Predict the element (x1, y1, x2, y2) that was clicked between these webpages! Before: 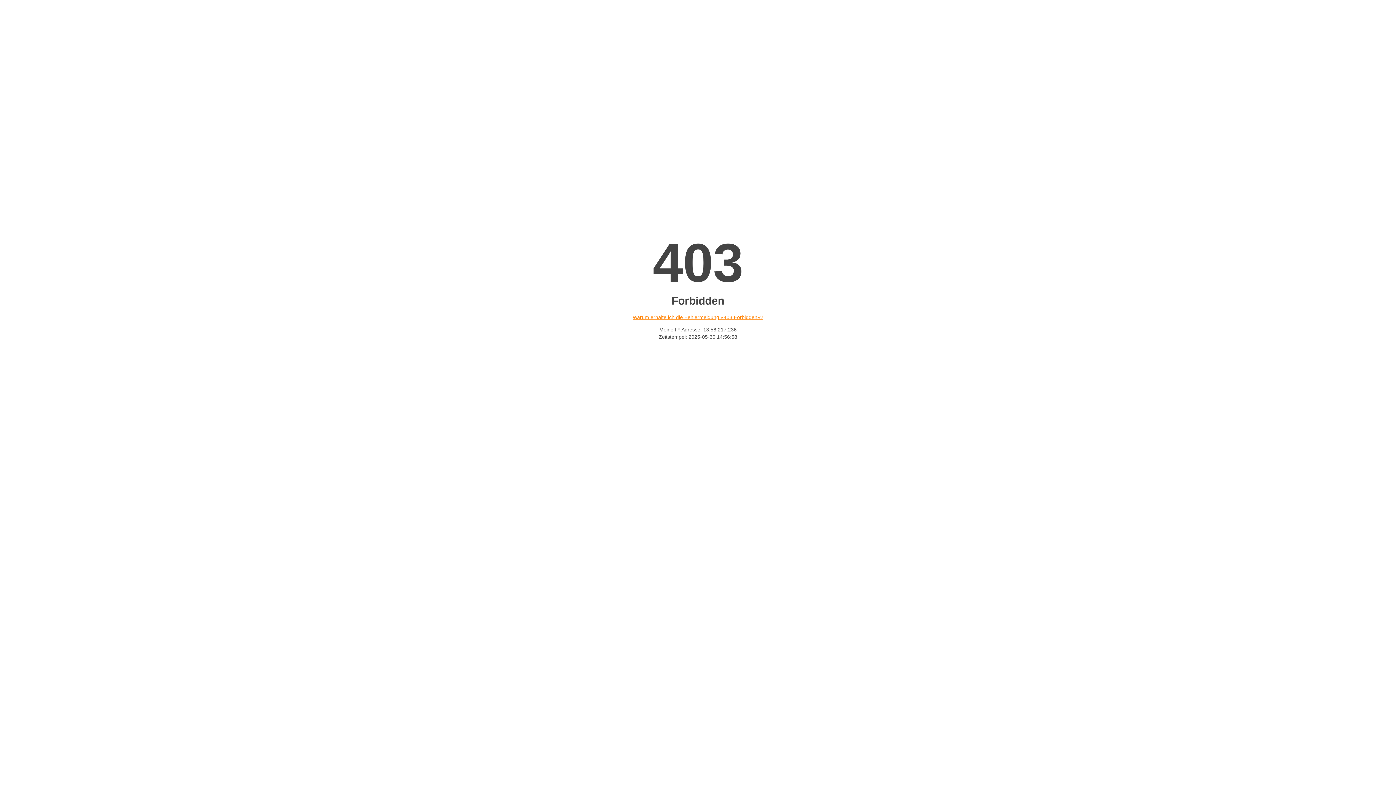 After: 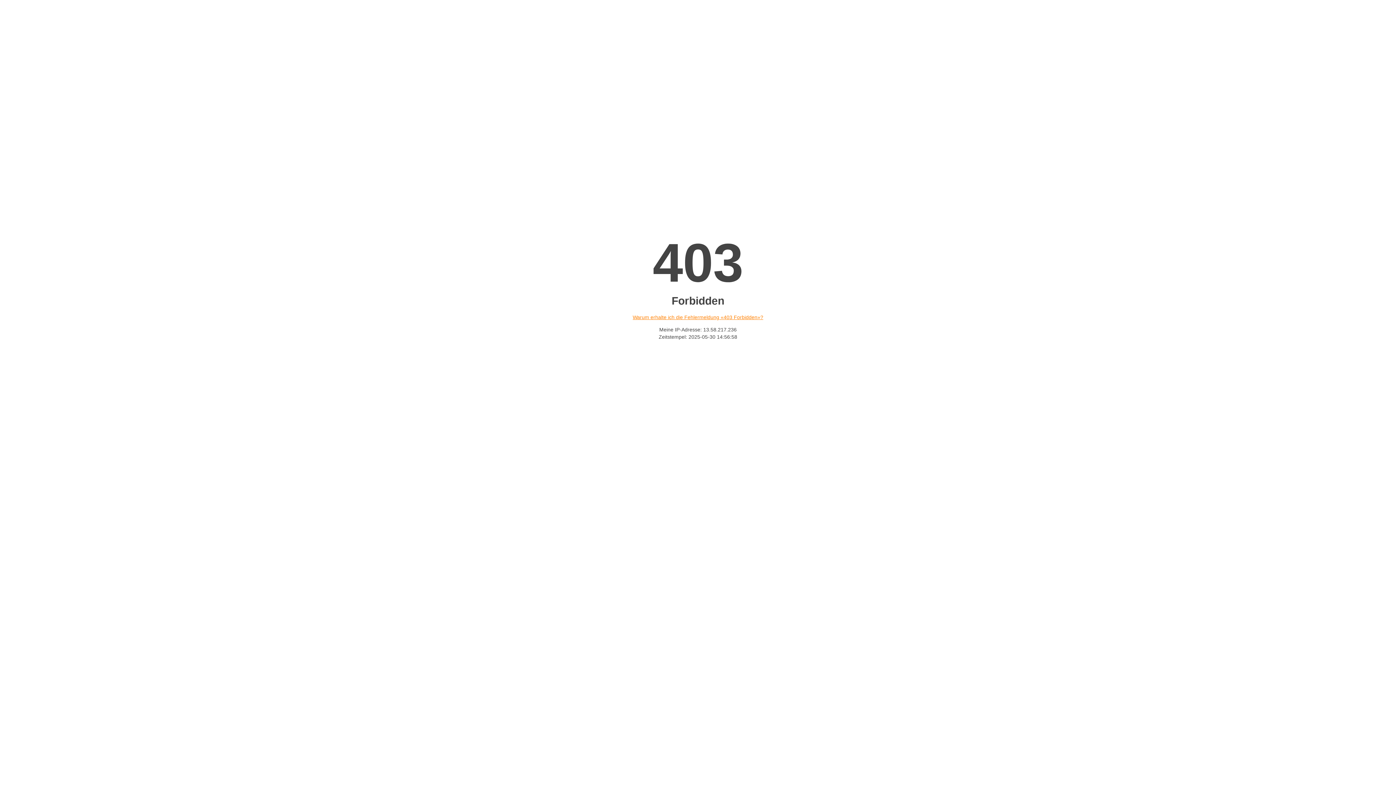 Action: label: Warum erhalte ich die Fehlermeldung «403 Forbidden»? bbox: (632, 314, 763, 320)